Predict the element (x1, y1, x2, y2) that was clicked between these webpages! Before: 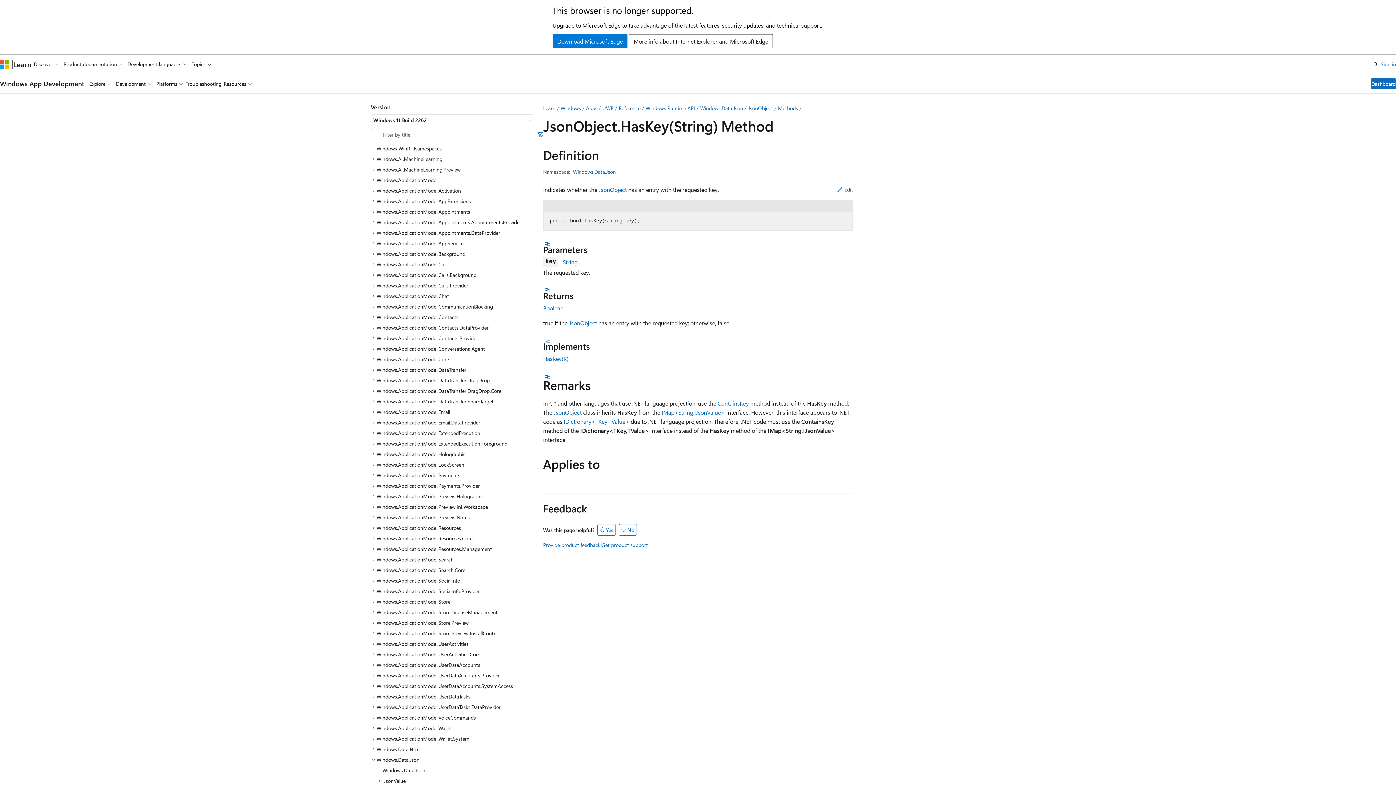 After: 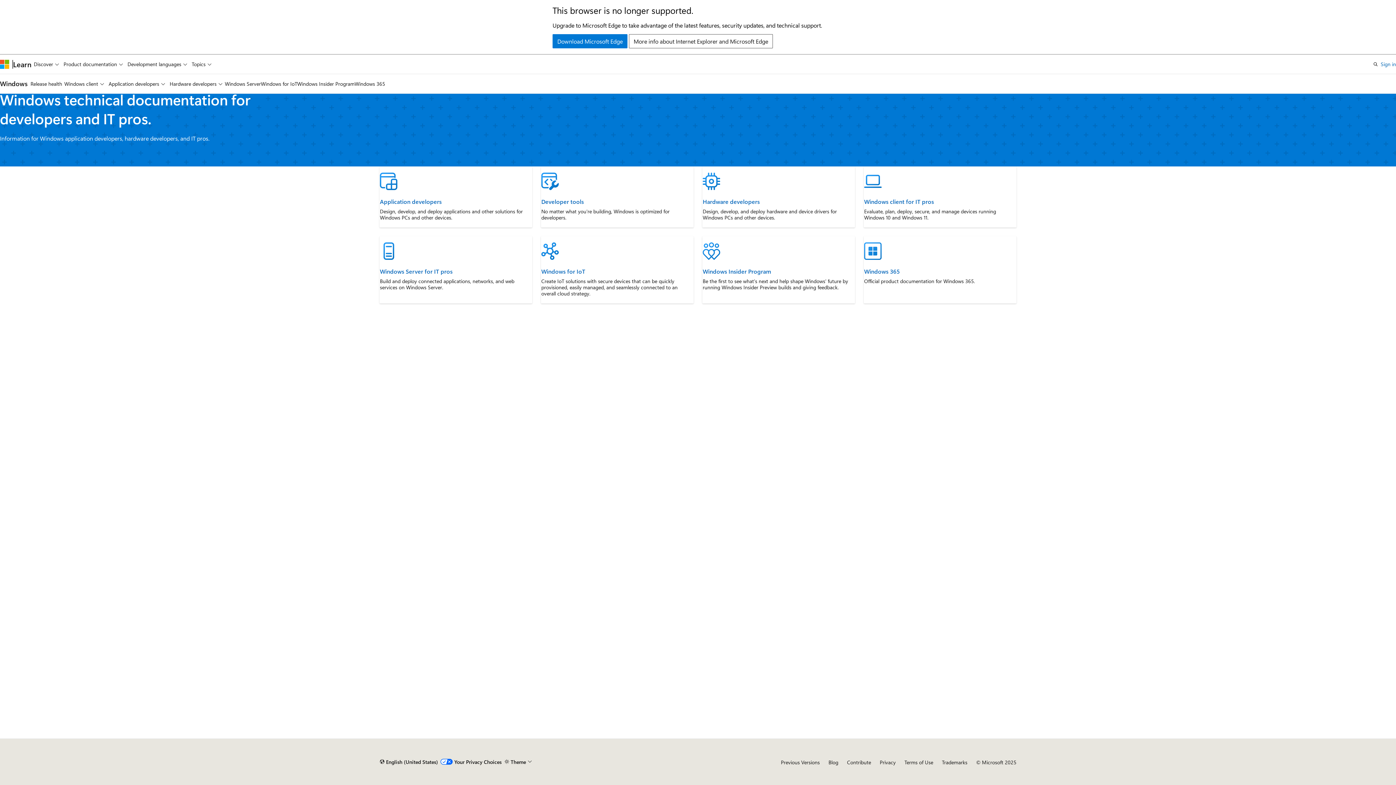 Action: label: Windows bbox: (560, 104, 581, 111)